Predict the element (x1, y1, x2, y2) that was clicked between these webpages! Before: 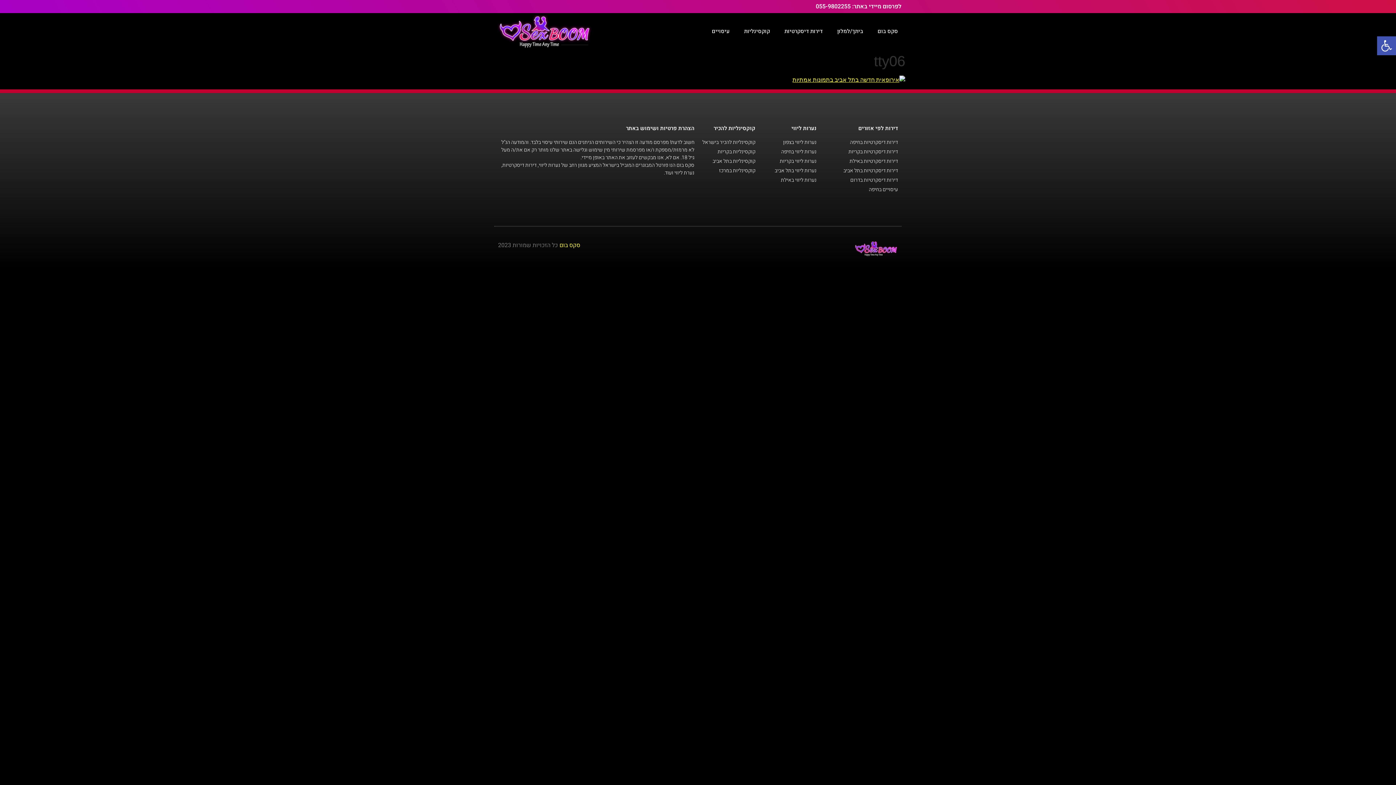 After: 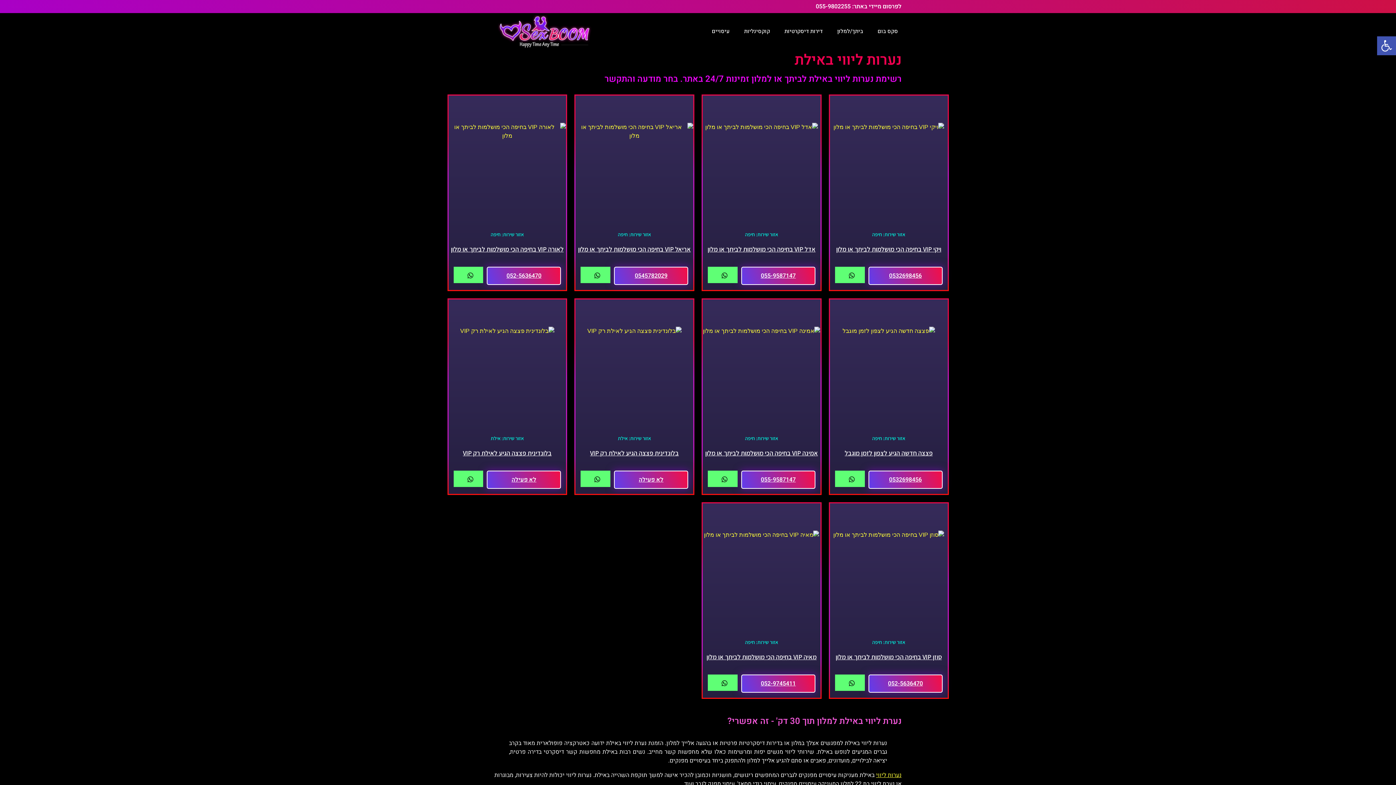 Action: bbox: (762, 176, 816, 184) label: נערות ליווי באילת